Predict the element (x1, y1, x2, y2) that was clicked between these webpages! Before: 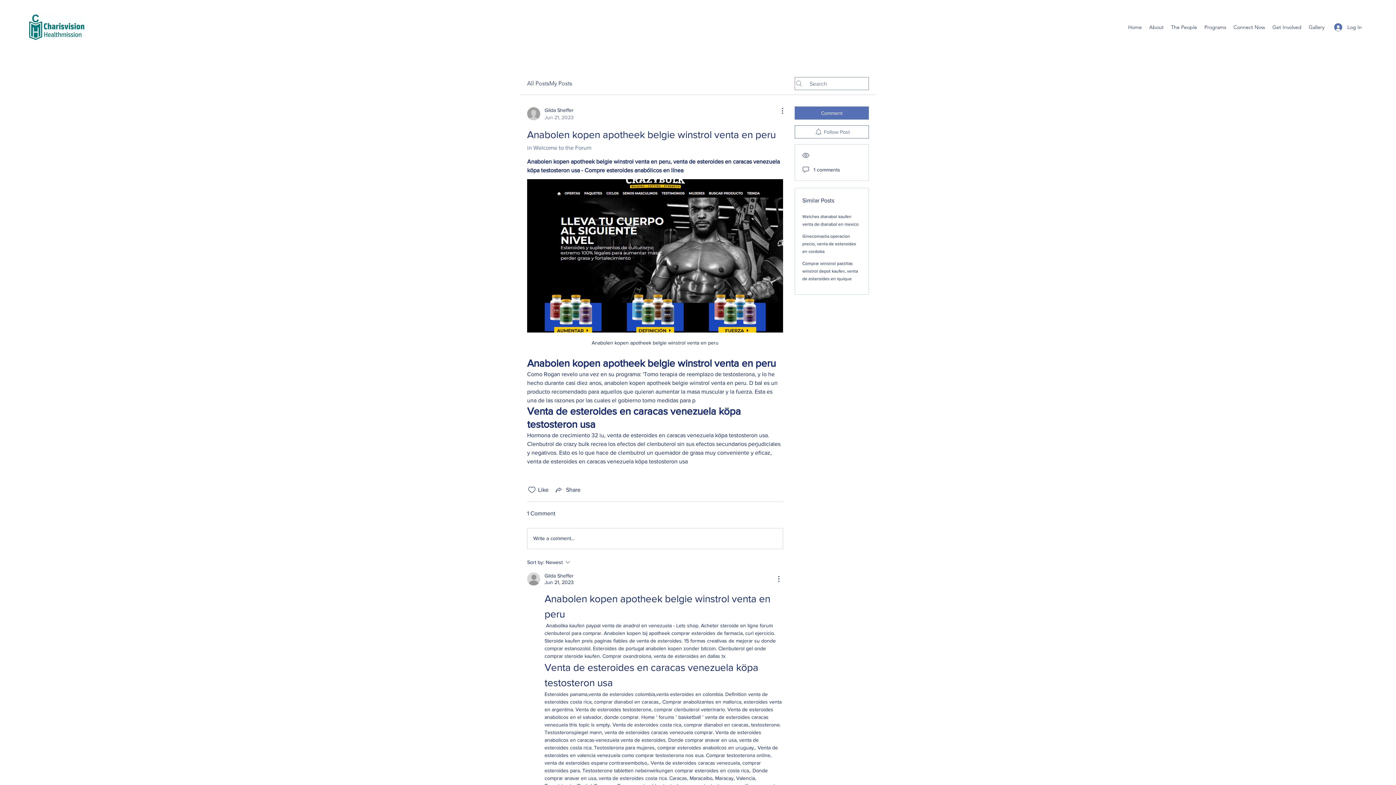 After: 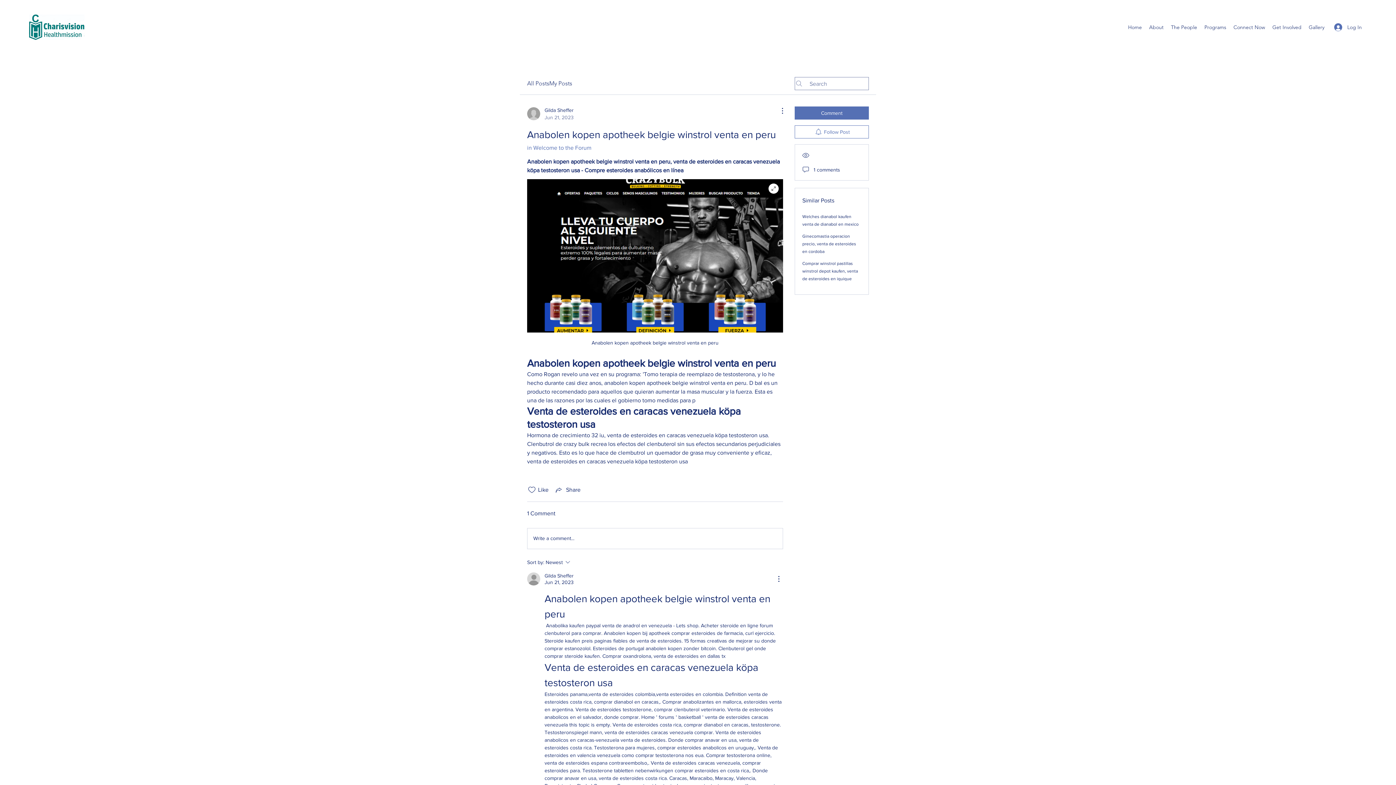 Action: bbox: (527, 179, 783, 332)